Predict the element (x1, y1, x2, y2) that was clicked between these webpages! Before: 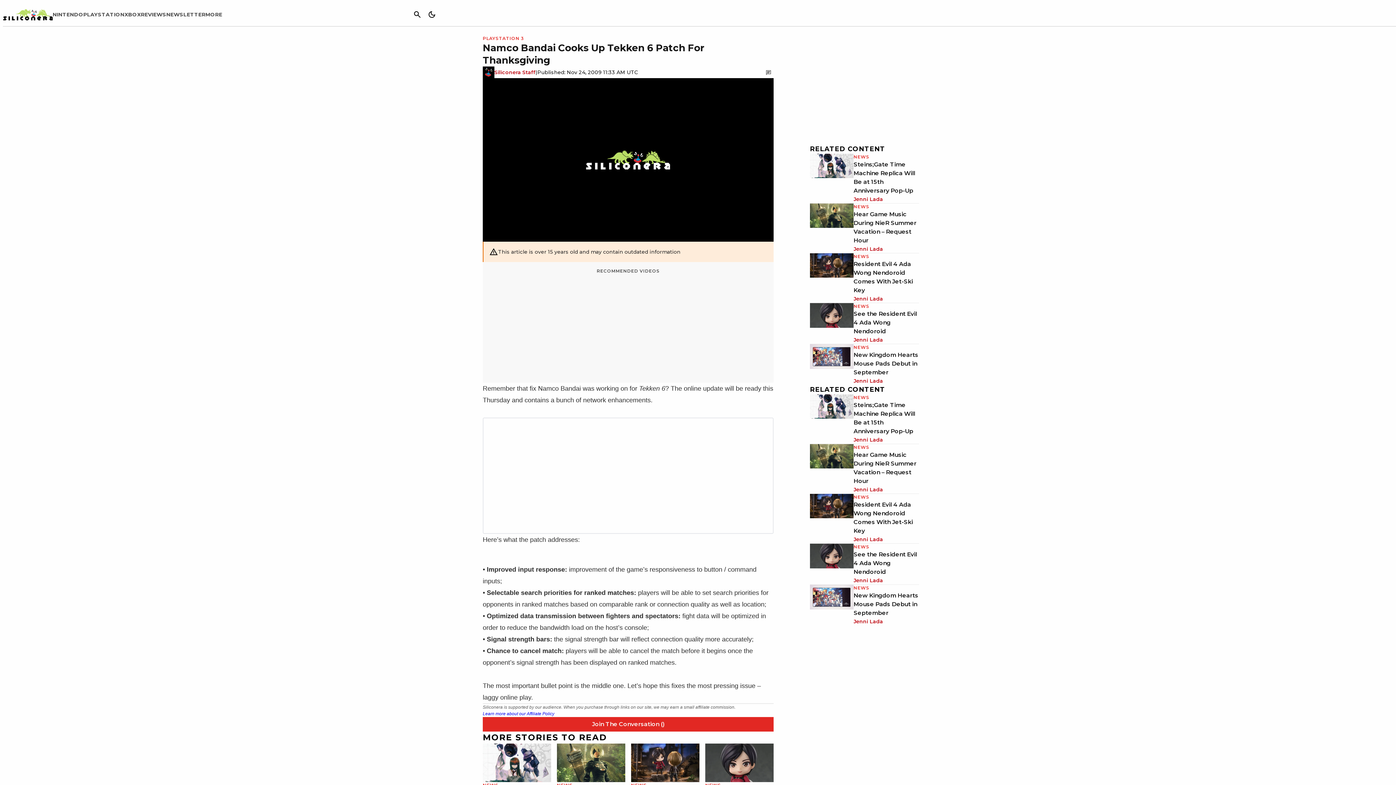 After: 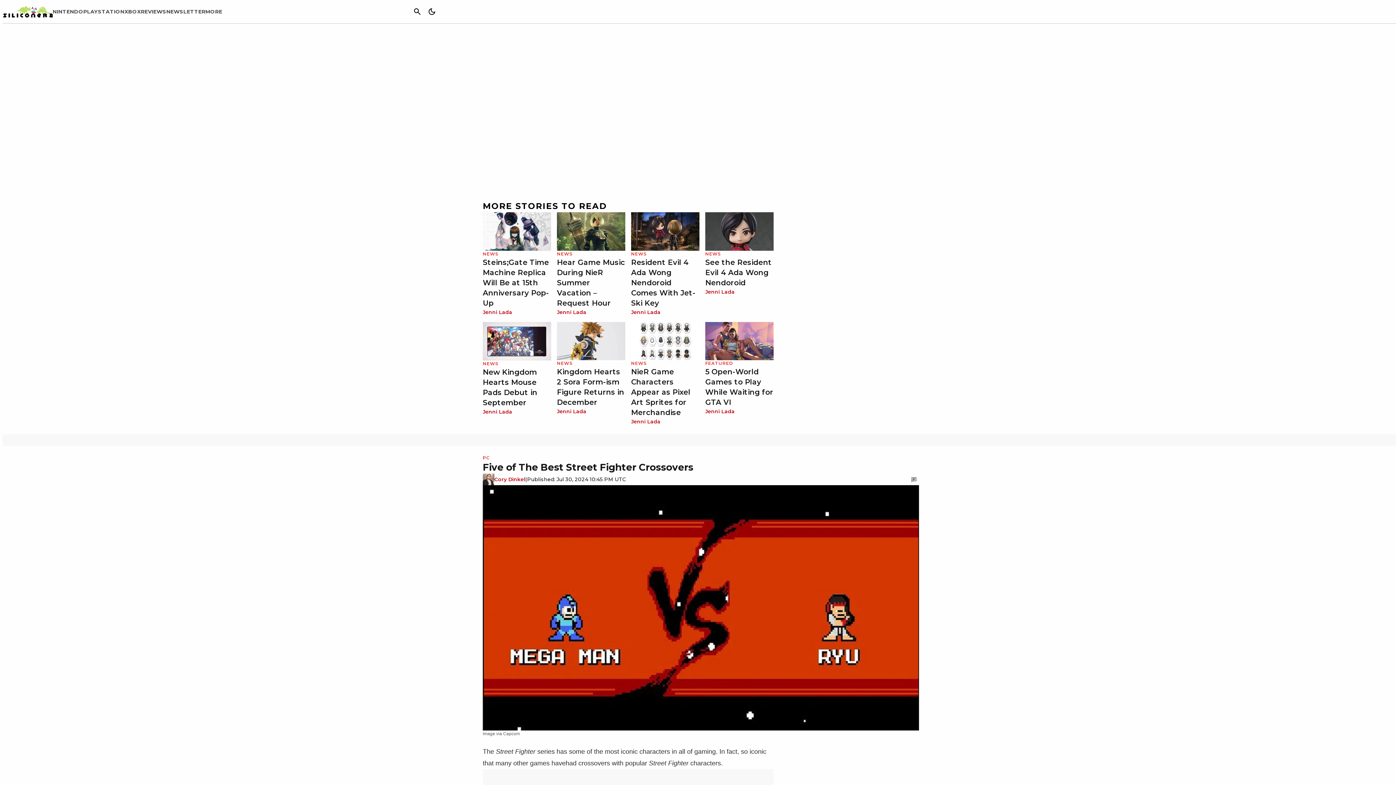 Action: bbox: (763, 68, 773, 76)